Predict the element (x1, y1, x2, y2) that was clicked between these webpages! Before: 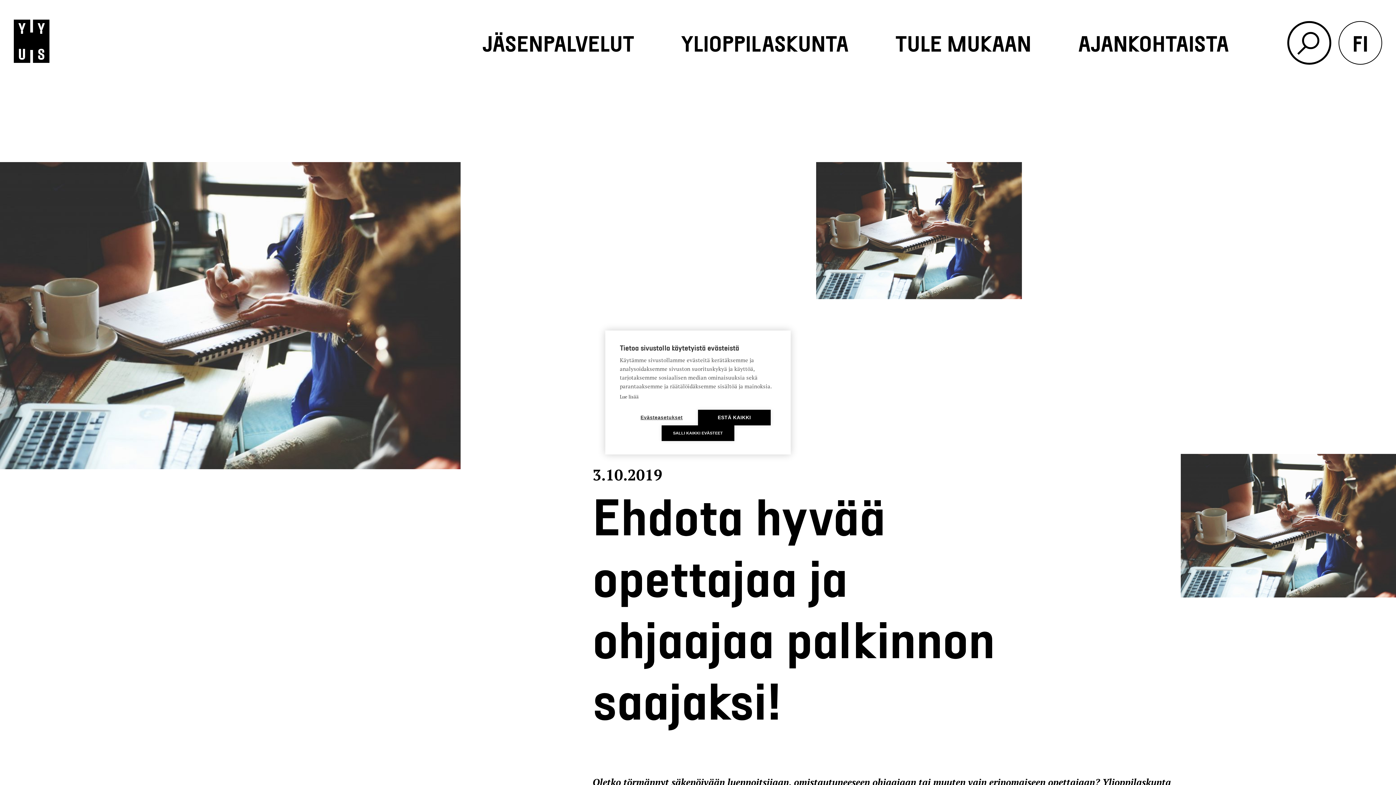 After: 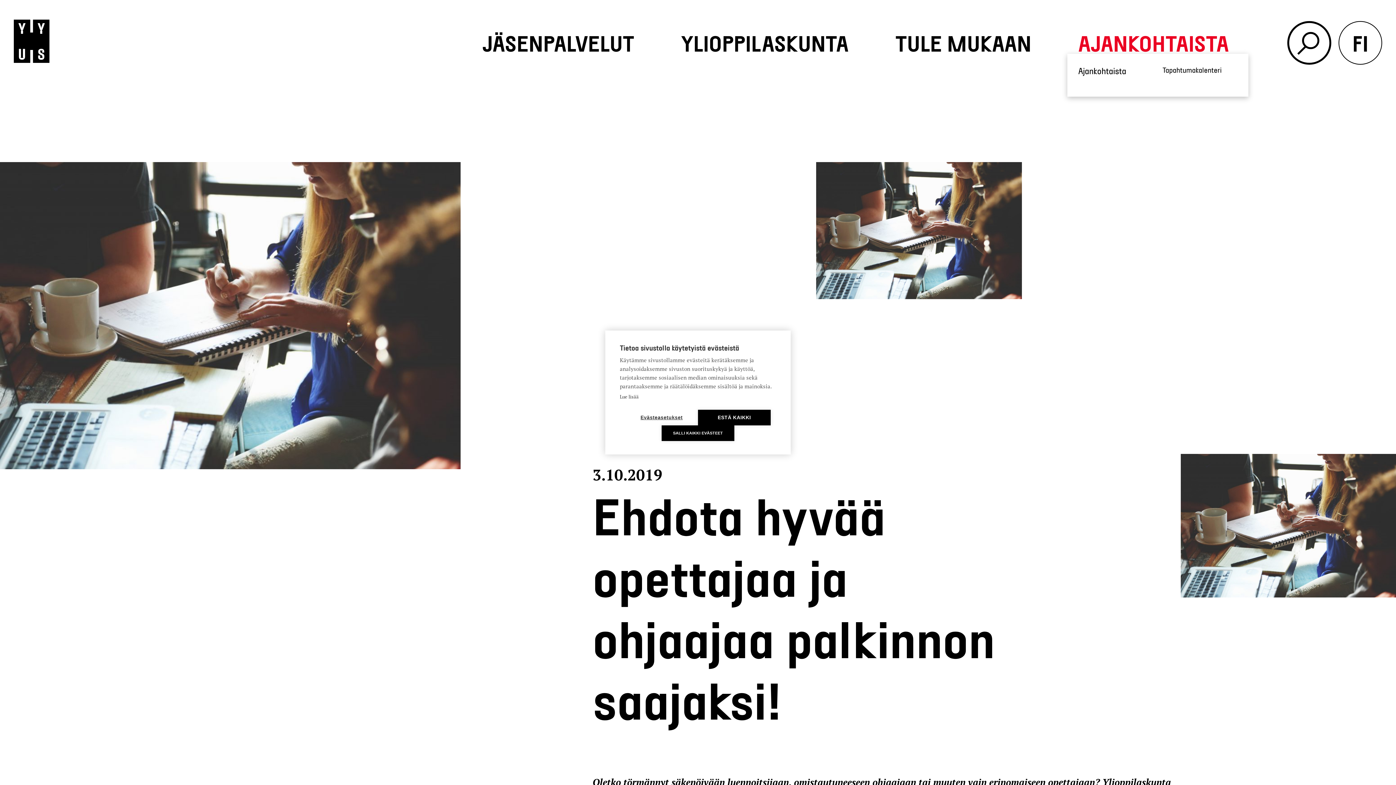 Action: label: AJANKOHTAISTA bbox: (1078, 9, 1229, 76)